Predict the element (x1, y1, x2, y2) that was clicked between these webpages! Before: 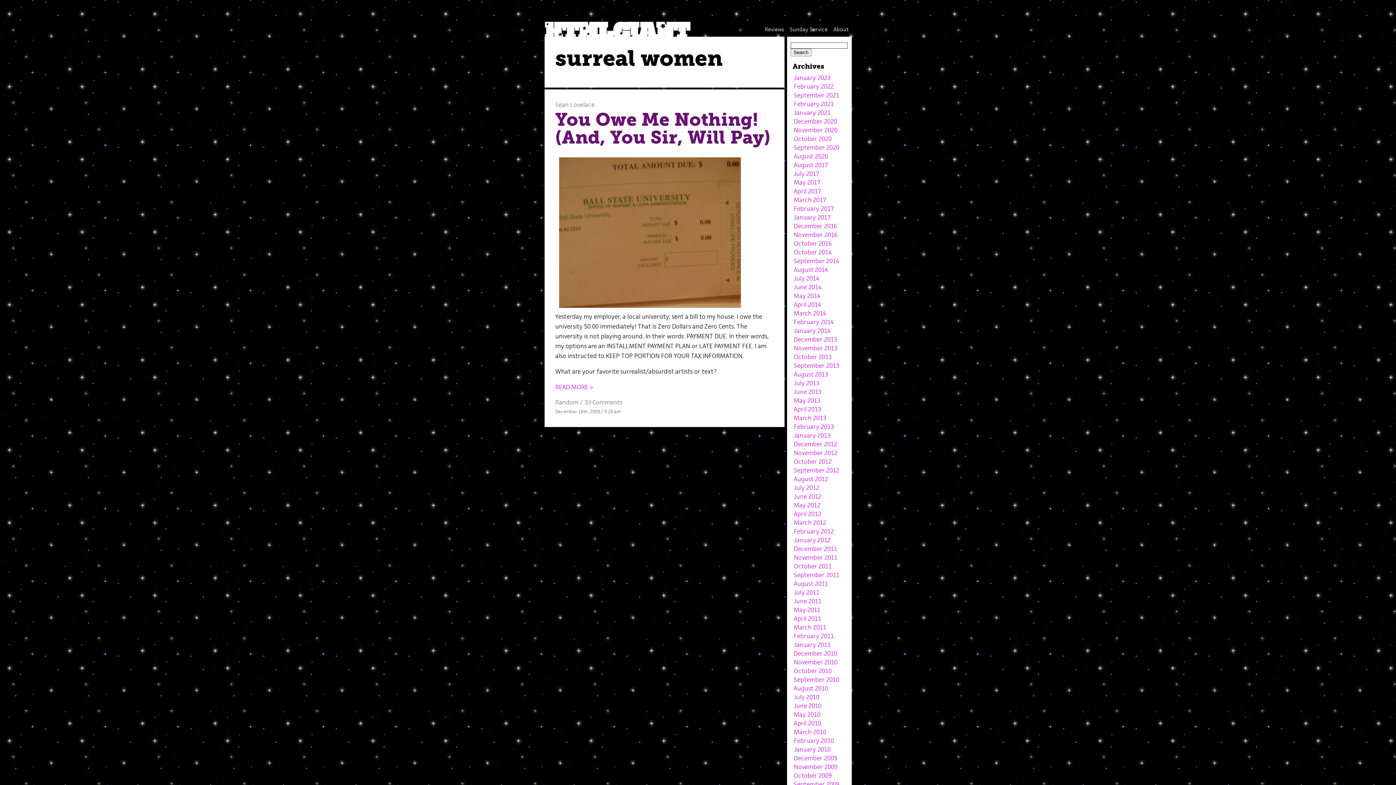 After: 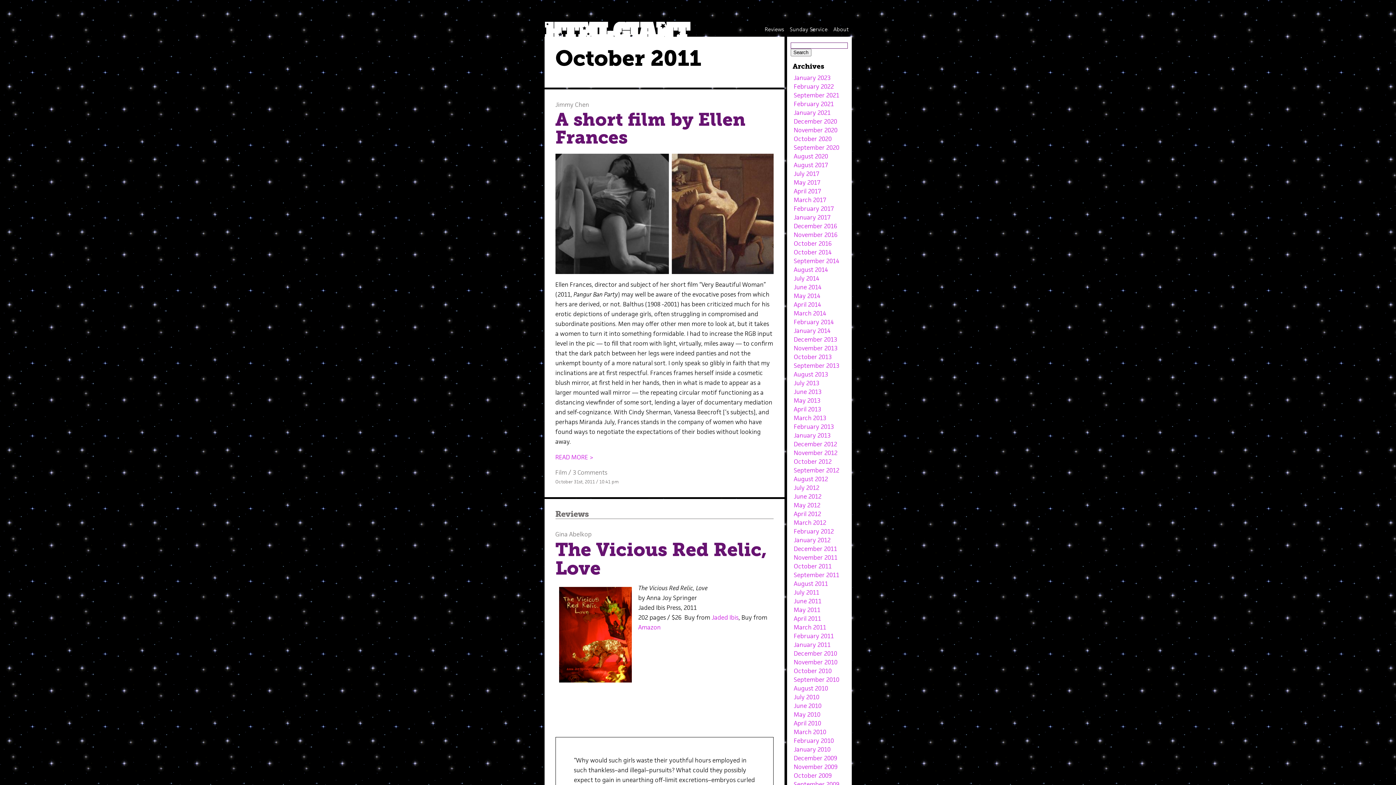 Action: bbox: (794, 562, 831, 570) label: October 2011